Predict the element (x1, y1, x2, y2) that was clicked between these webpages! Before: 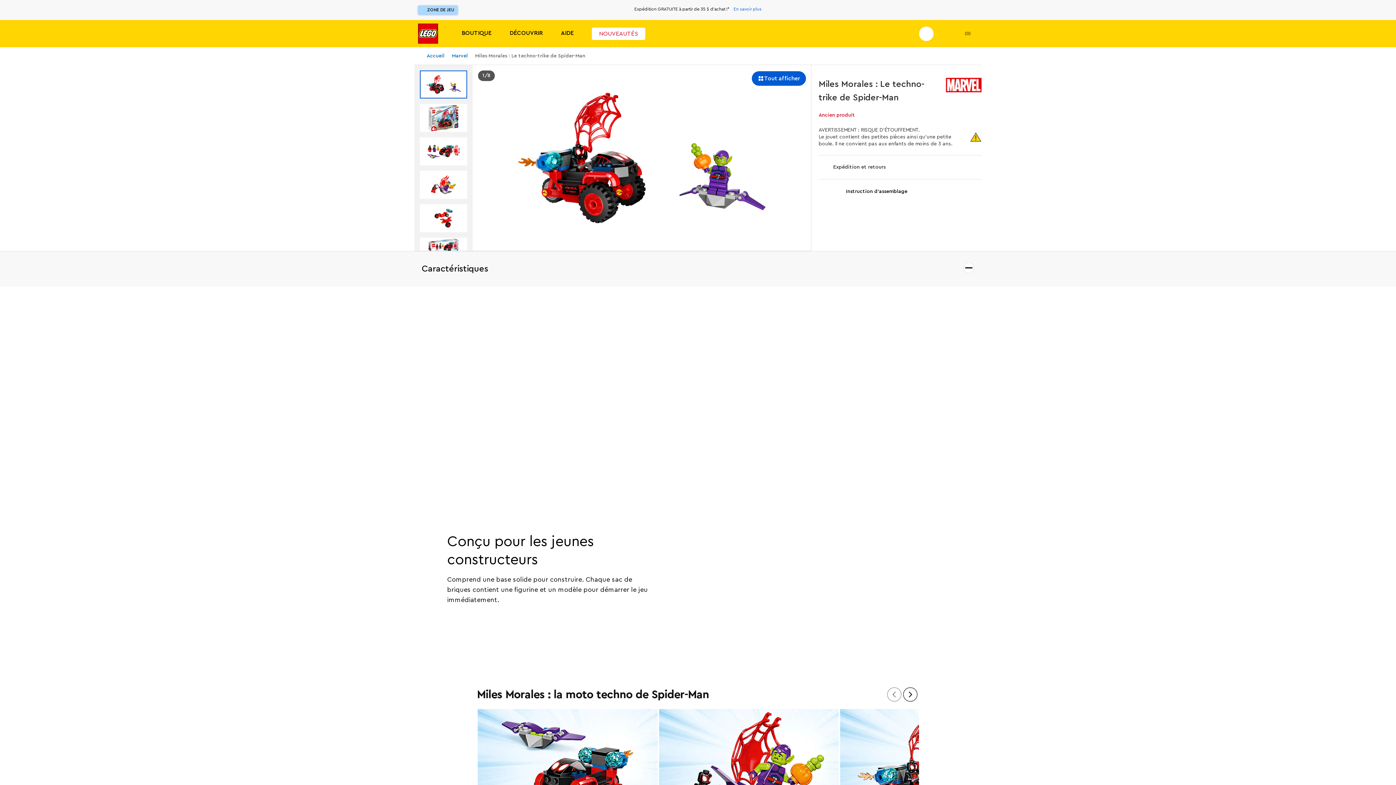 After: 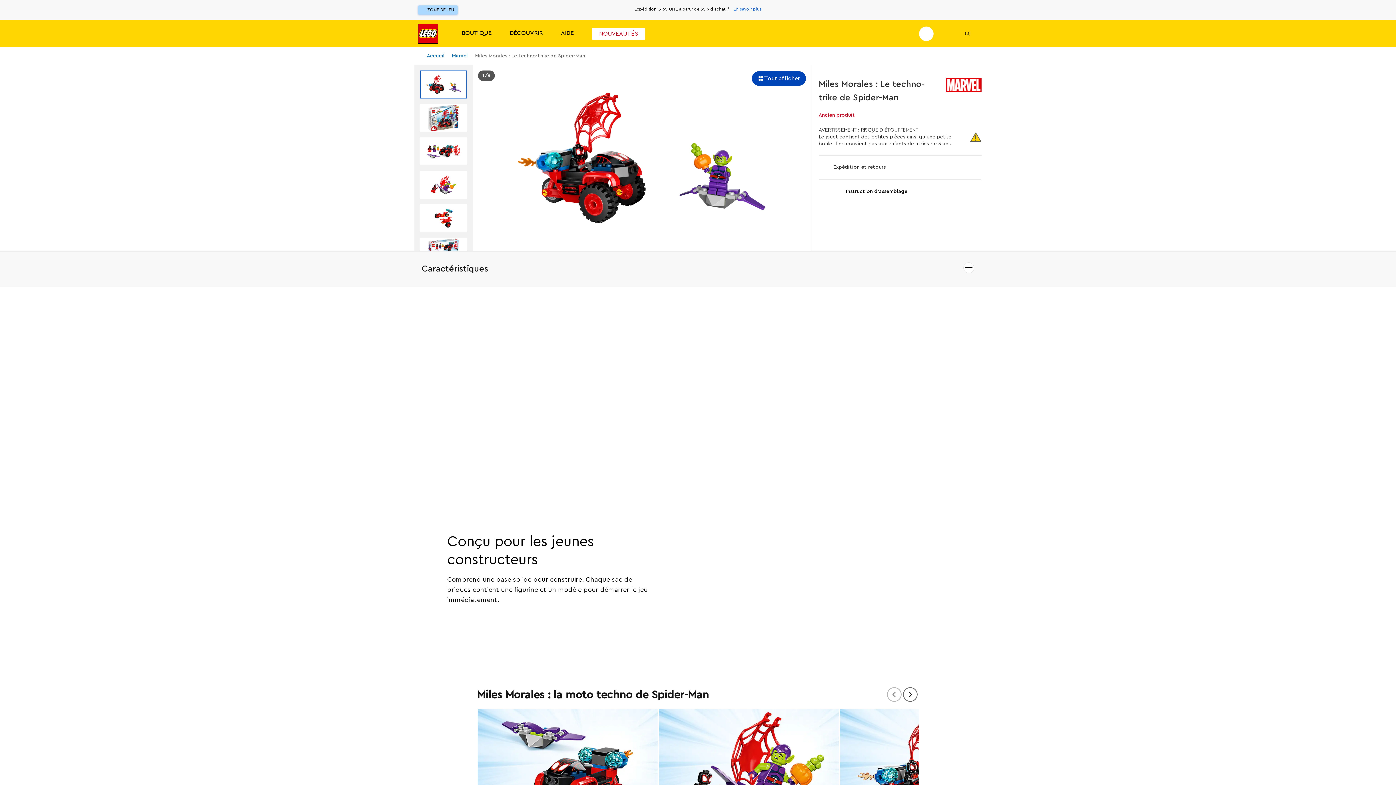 Action: label: Tout afficher bbox: (751, 70, 806, 86)